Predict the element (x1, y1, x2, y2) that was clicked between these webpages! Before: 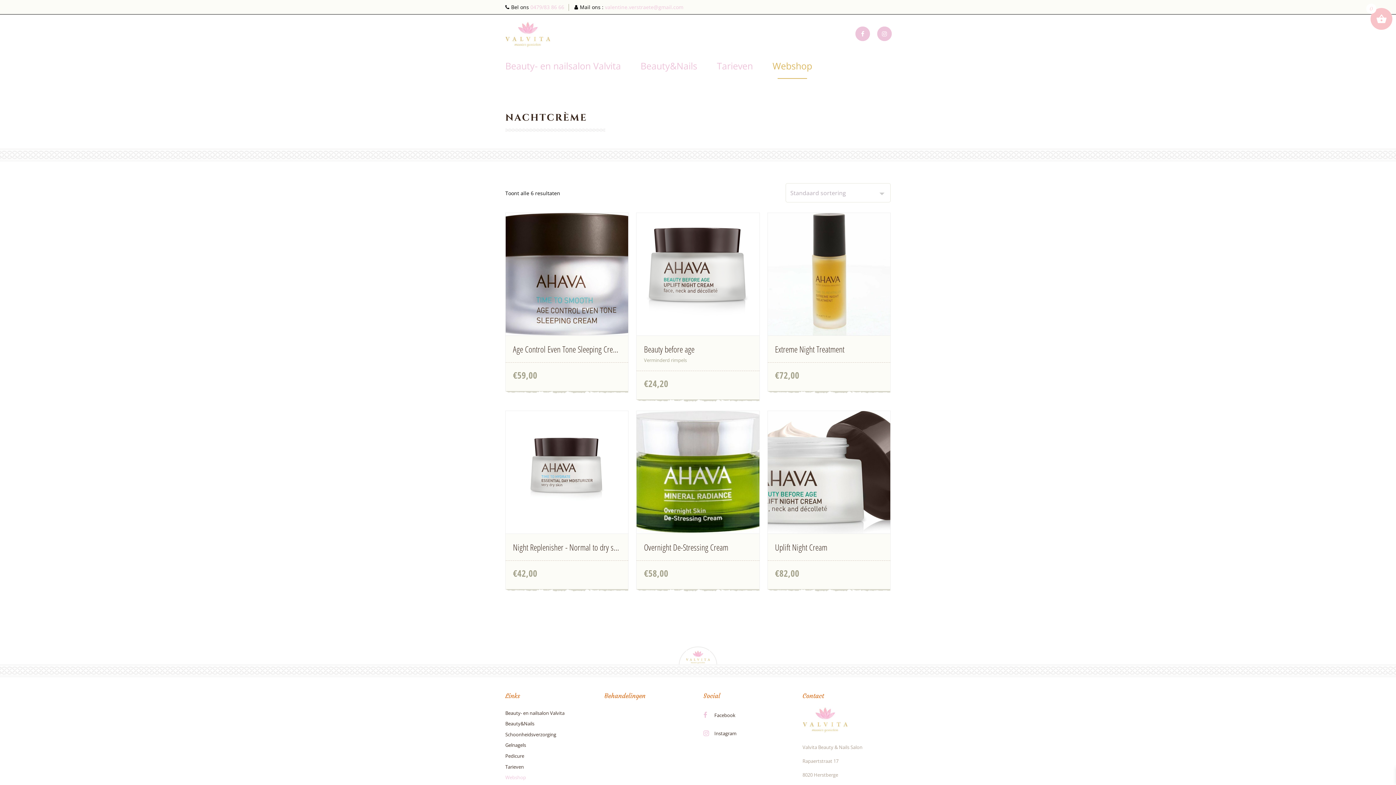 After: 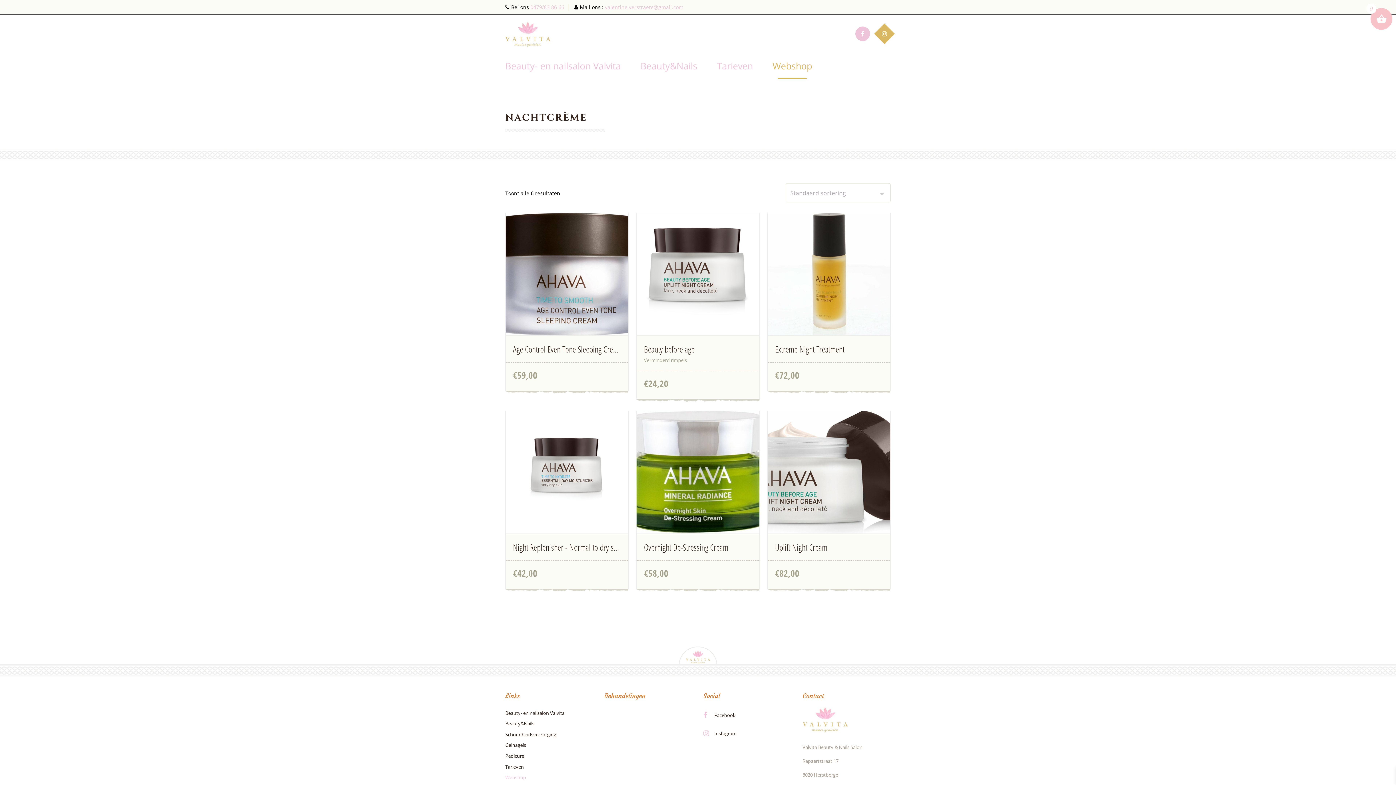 Action: bbox: (877, 26, 892, 40)